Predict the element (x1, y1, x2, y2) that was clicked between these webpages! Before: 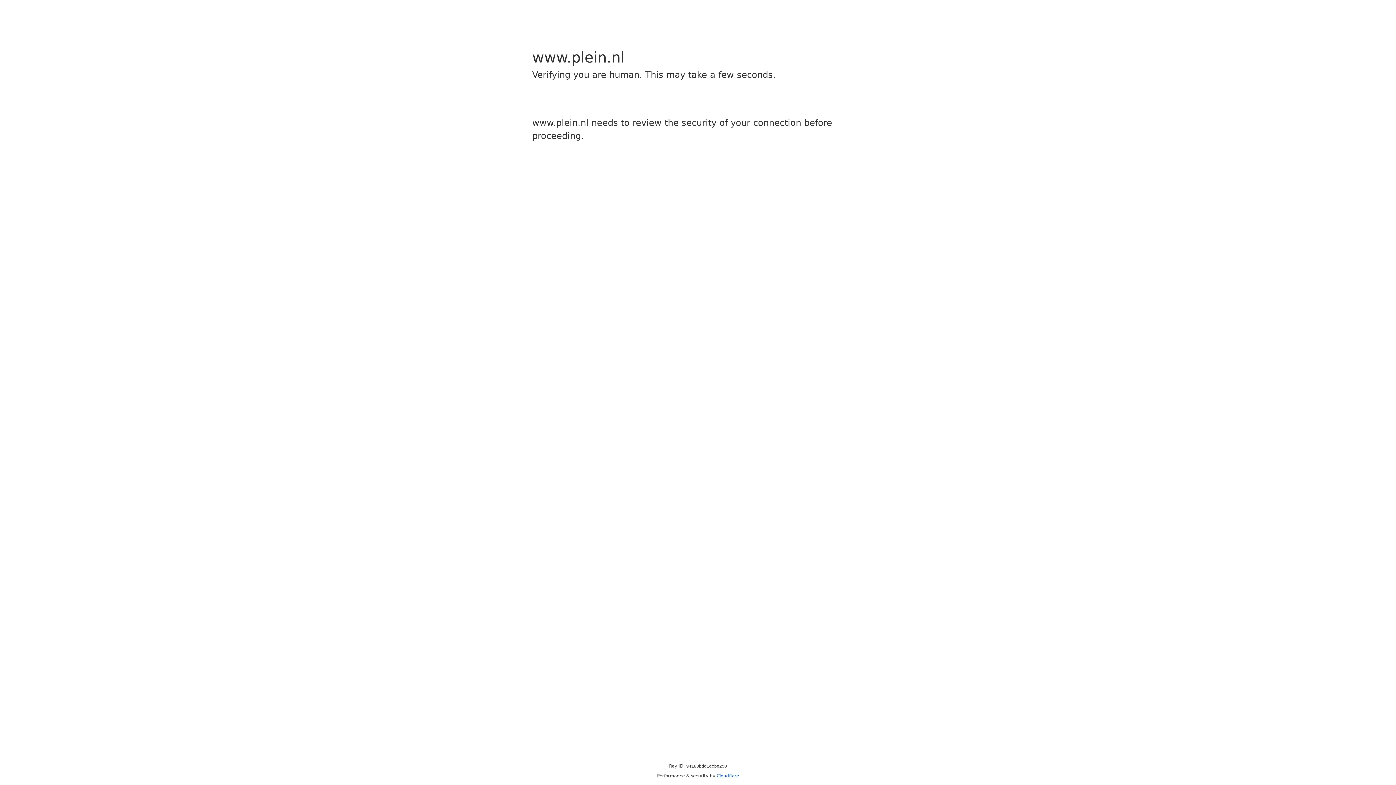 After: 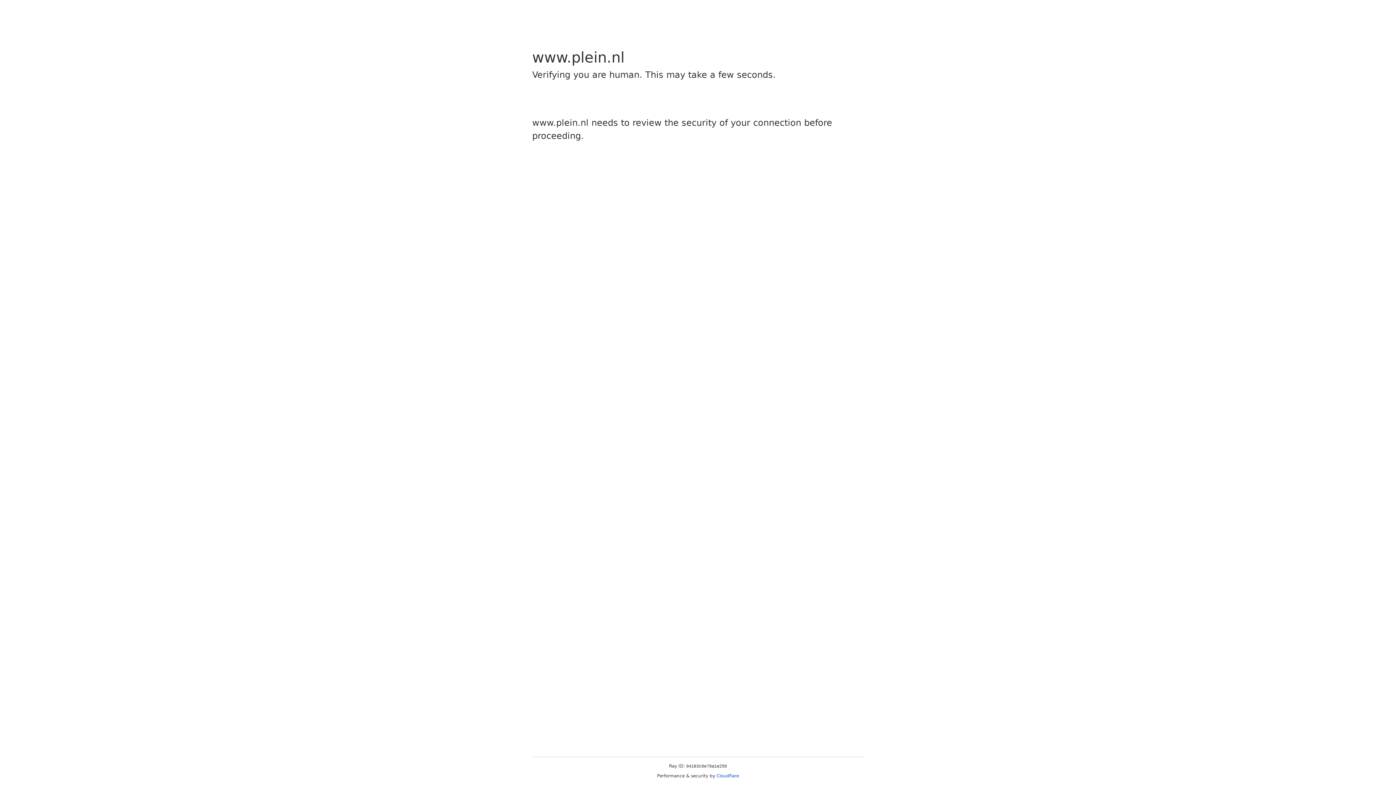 Action: bbox: (716, 773, 739, 778) label: Cloudflare